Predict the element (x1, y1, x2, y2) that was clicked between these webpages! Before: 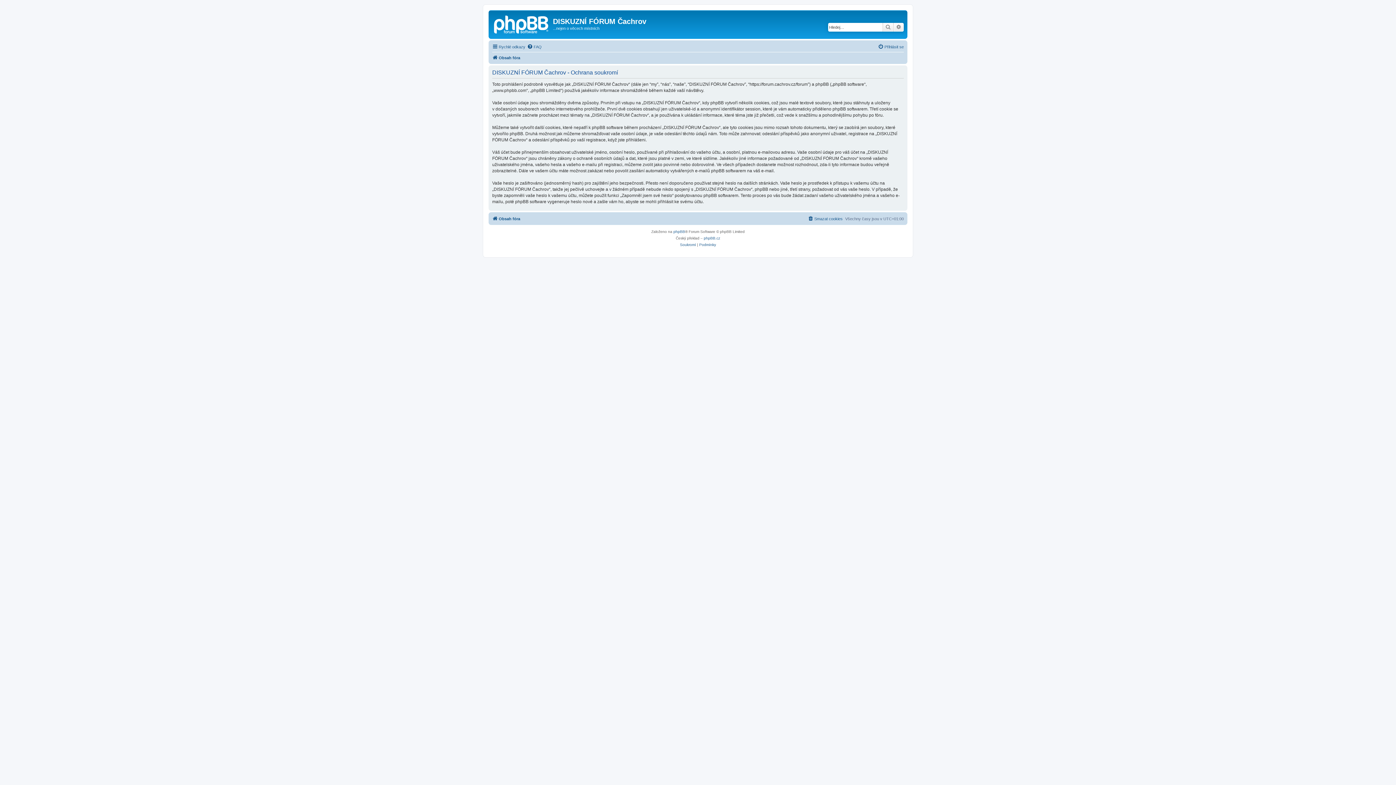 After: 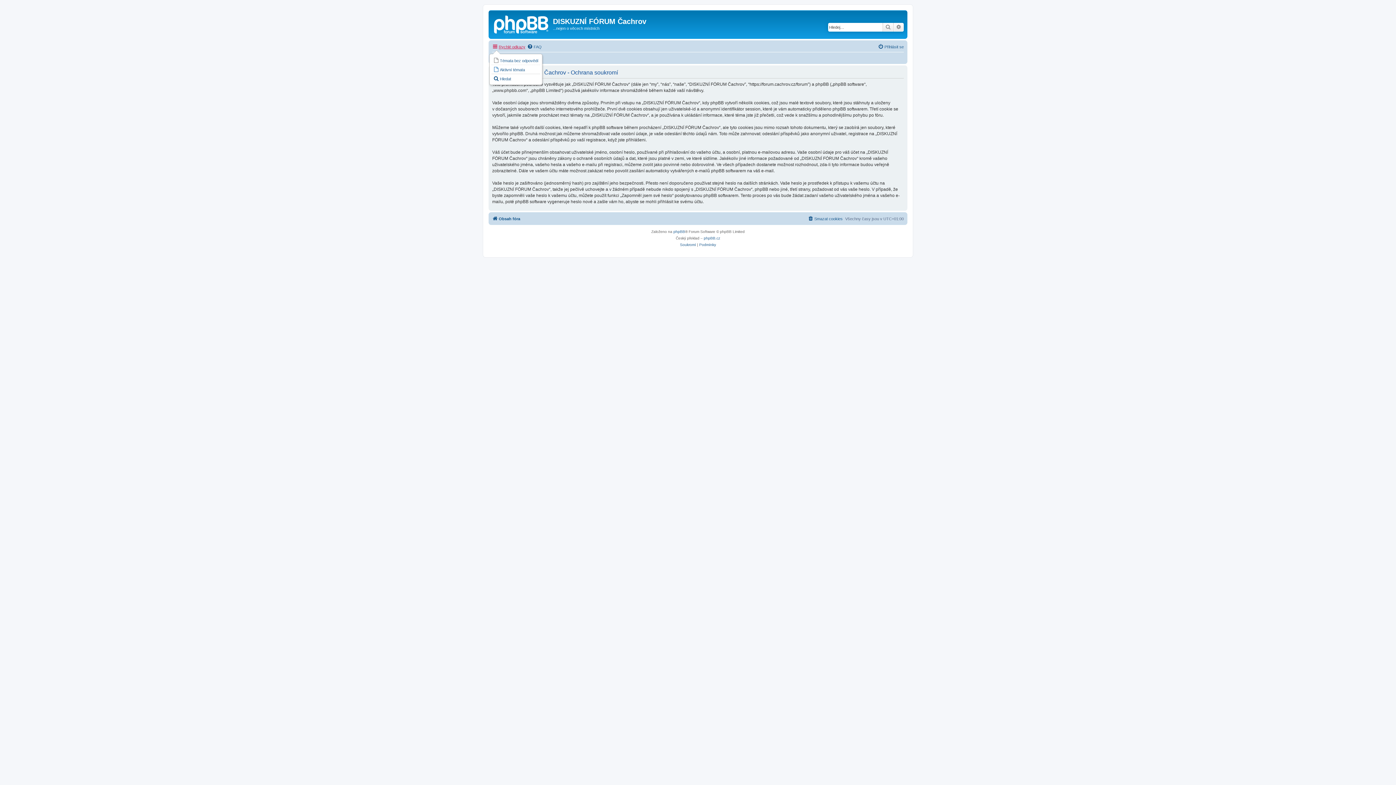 Action: label: Rychlé odkazy bbox: (492, 42, 525, 51)